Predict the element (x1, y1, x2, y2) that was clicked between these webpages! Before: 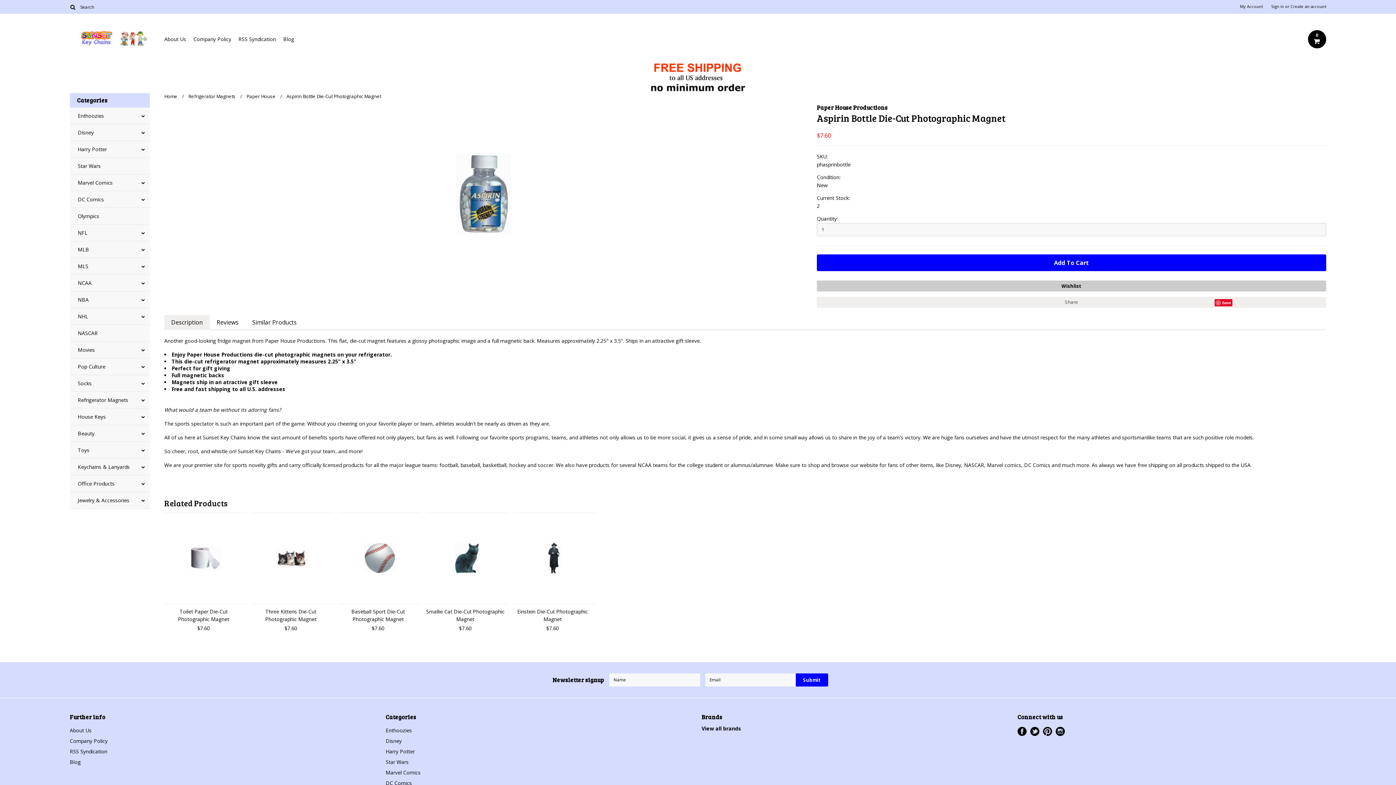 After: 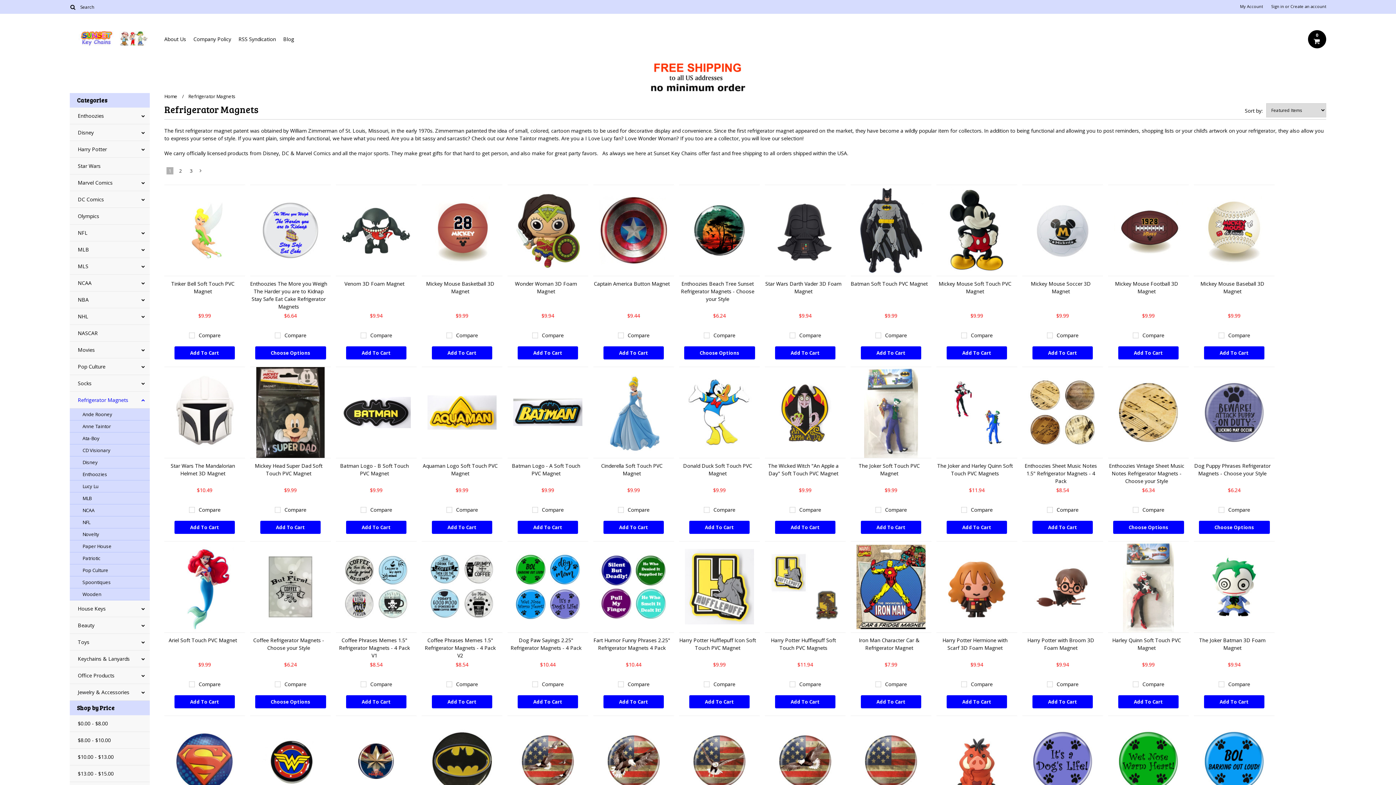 Action: bbox: (69, 392, 149, 408) label: Refrigerator Magnets